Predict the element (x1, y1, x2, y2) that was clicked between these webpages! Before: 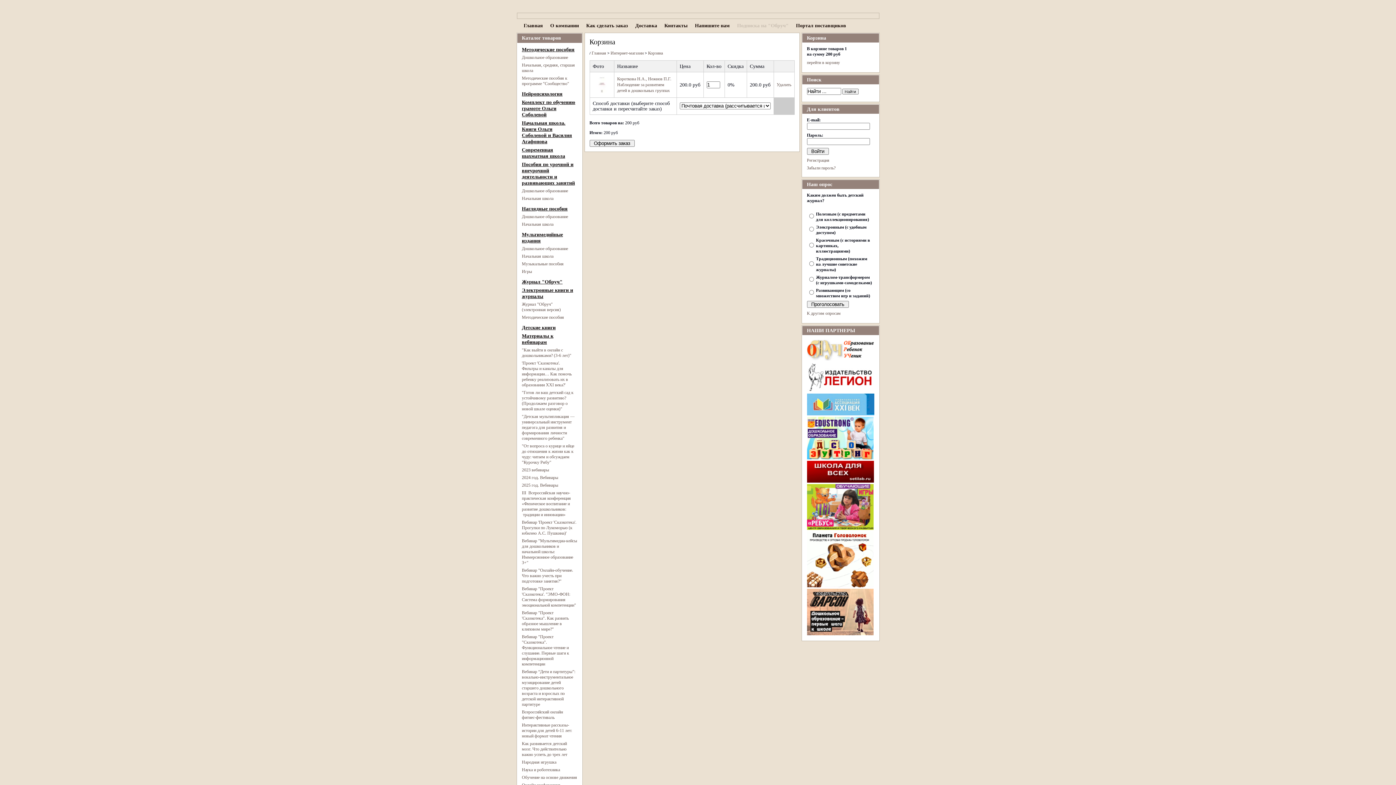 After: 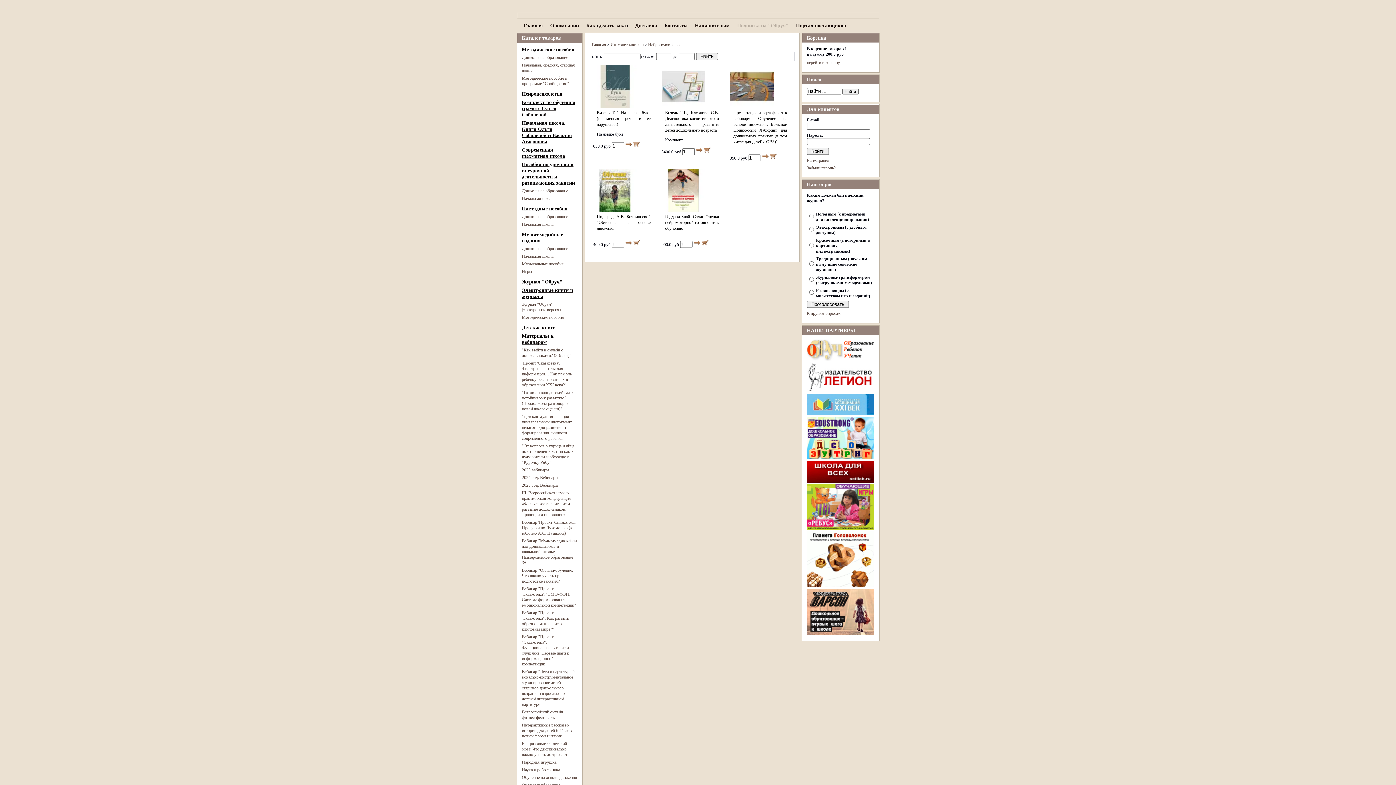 Action: label: Нейропсихология bbox: (522, 91, 562, 96)